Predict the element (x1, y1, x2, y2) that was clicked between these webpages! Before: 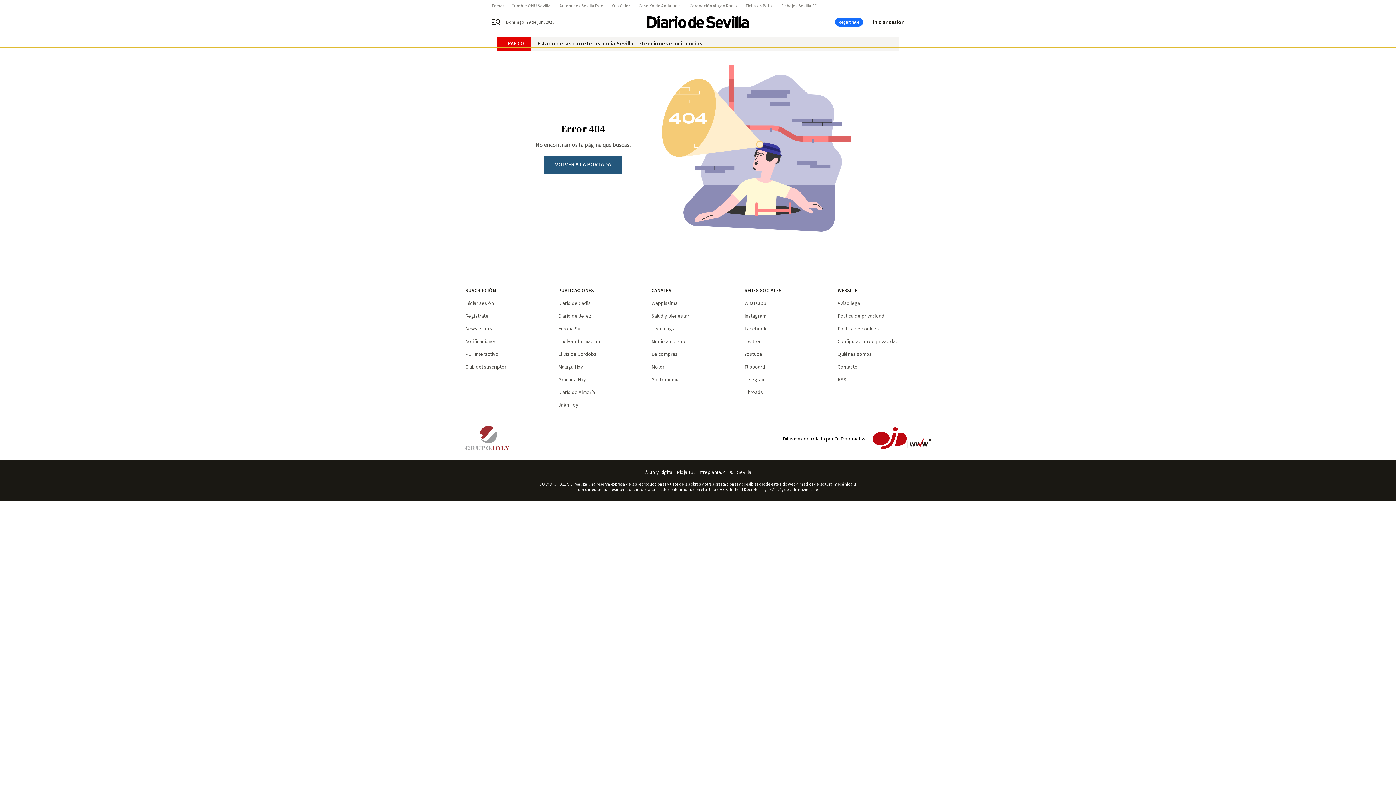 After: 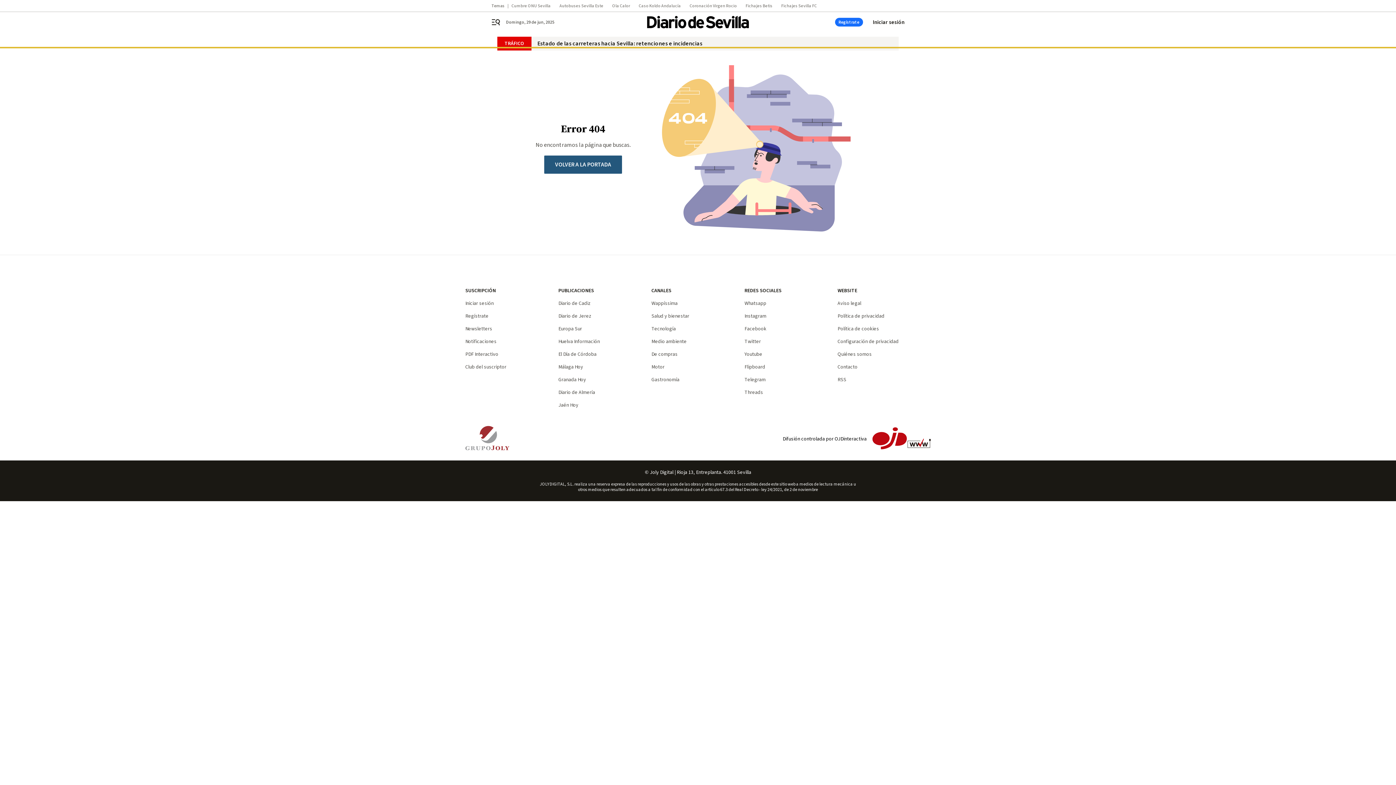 Action: label: PDF Interactivo bbox: (465, 350, 498, 358)